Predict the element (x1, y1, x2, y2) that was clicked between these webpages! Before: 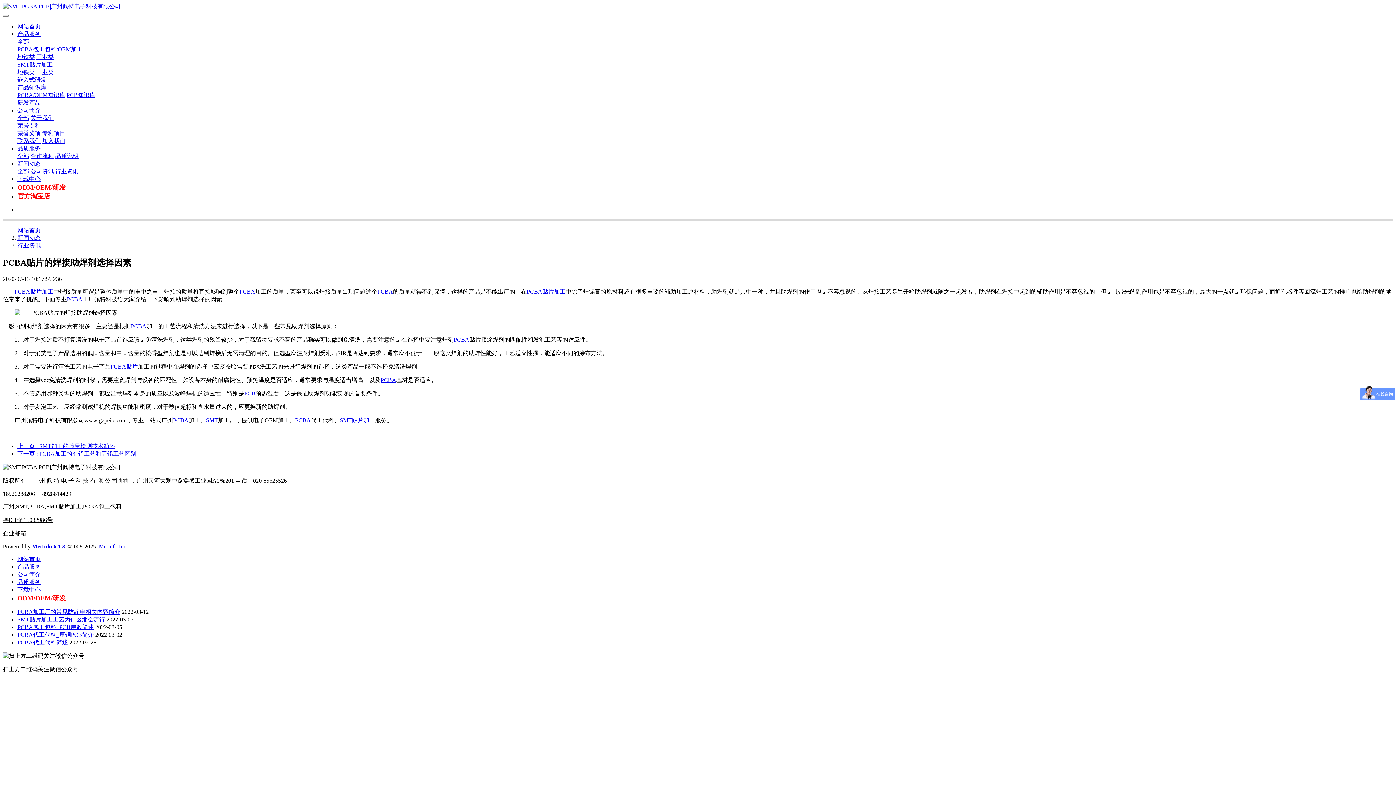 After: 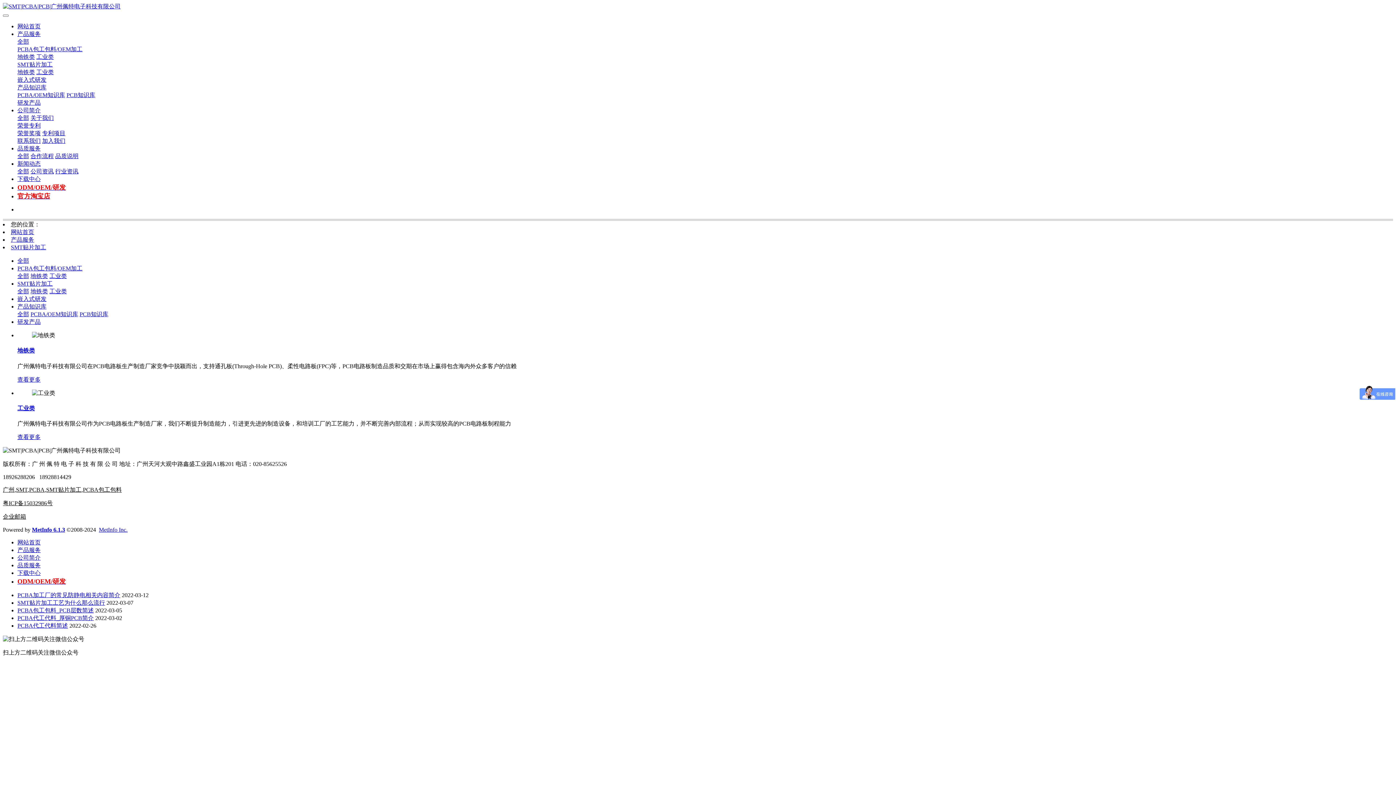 Action: label: SMT贴片加工 bbox: (17, 61, 52, 67)